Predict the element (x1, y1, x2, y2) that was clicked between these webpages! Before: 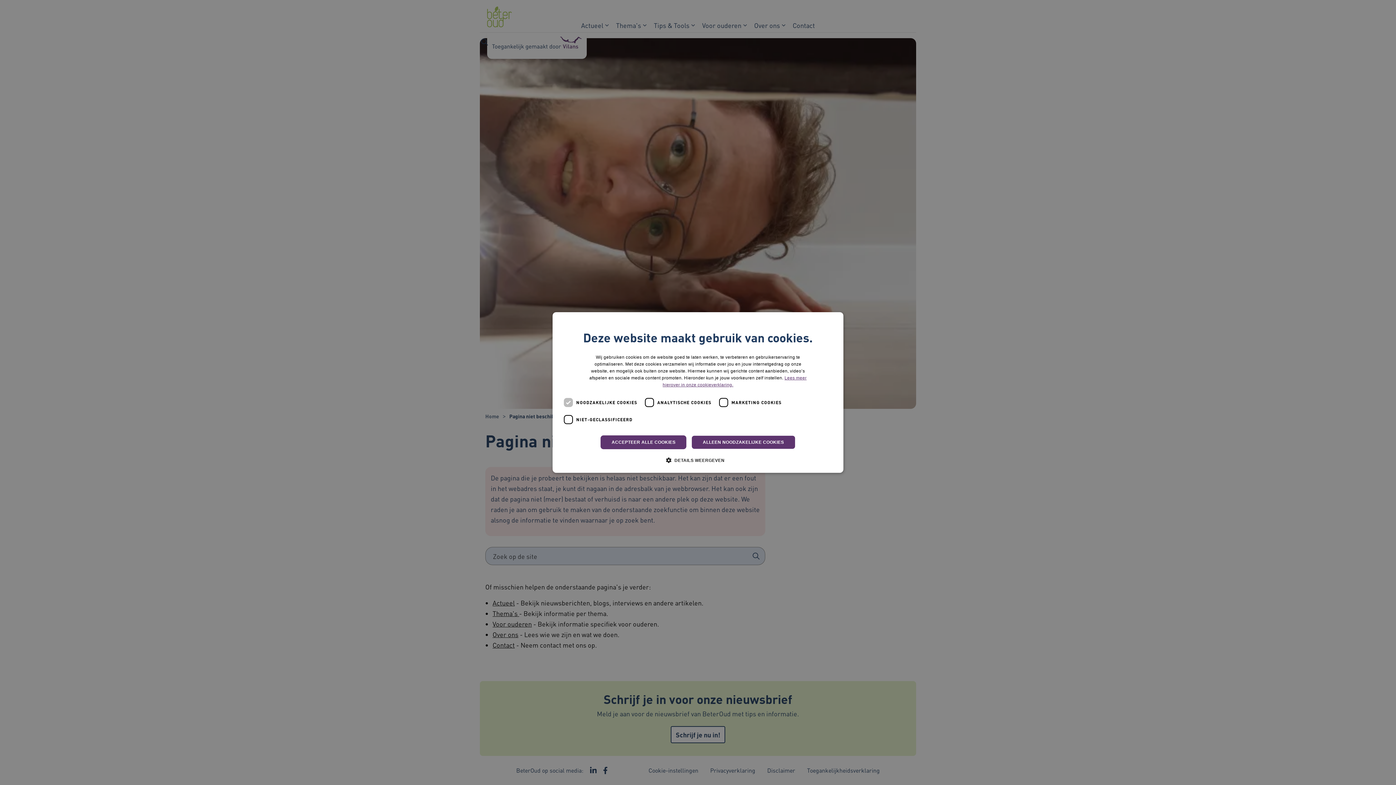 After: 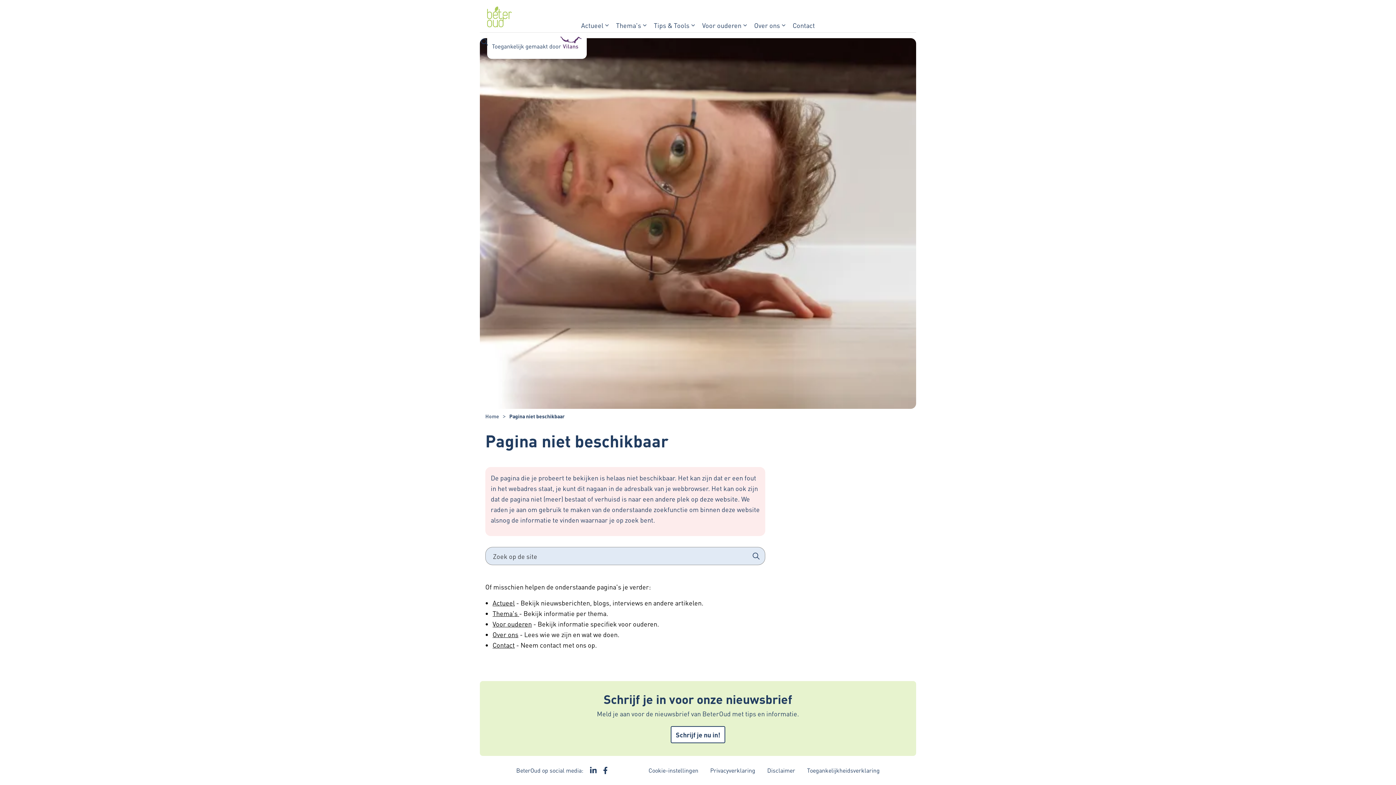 Action: label: ACCEPTEER ALLE COOKIES bbox: (600, 435, 686, 449)